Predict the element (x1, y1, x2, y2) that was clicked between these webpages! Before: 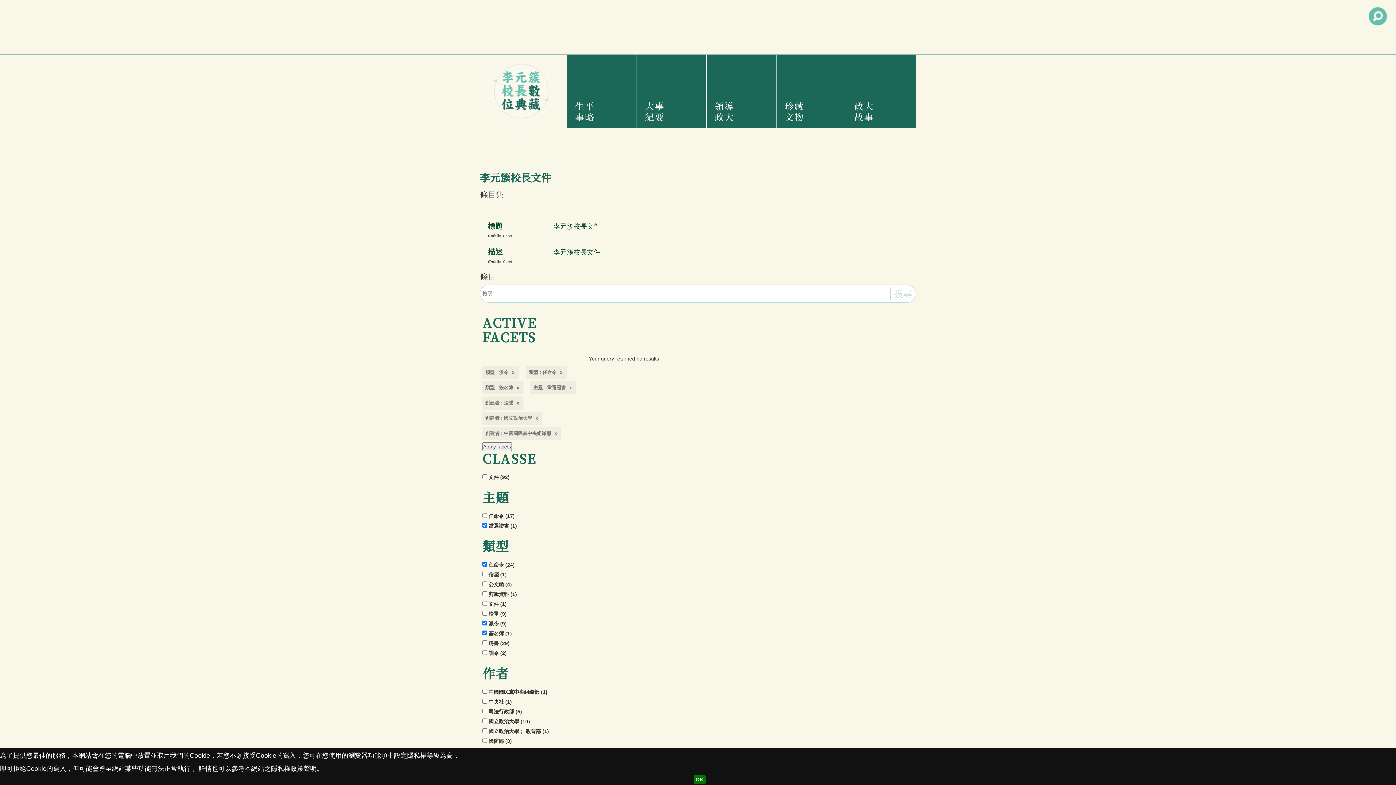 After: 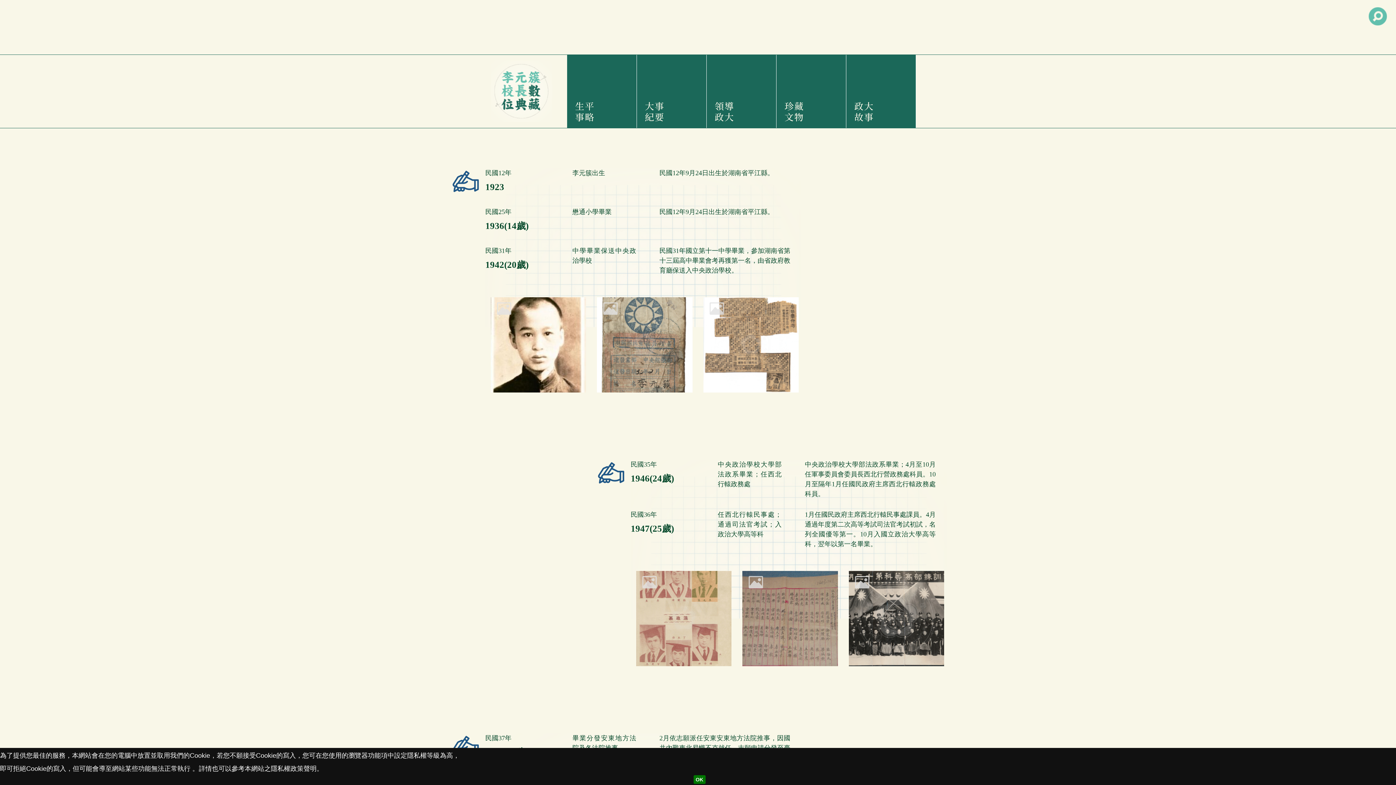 Action: label: 大事紀要 bbox: (642, 54, 701, 128)